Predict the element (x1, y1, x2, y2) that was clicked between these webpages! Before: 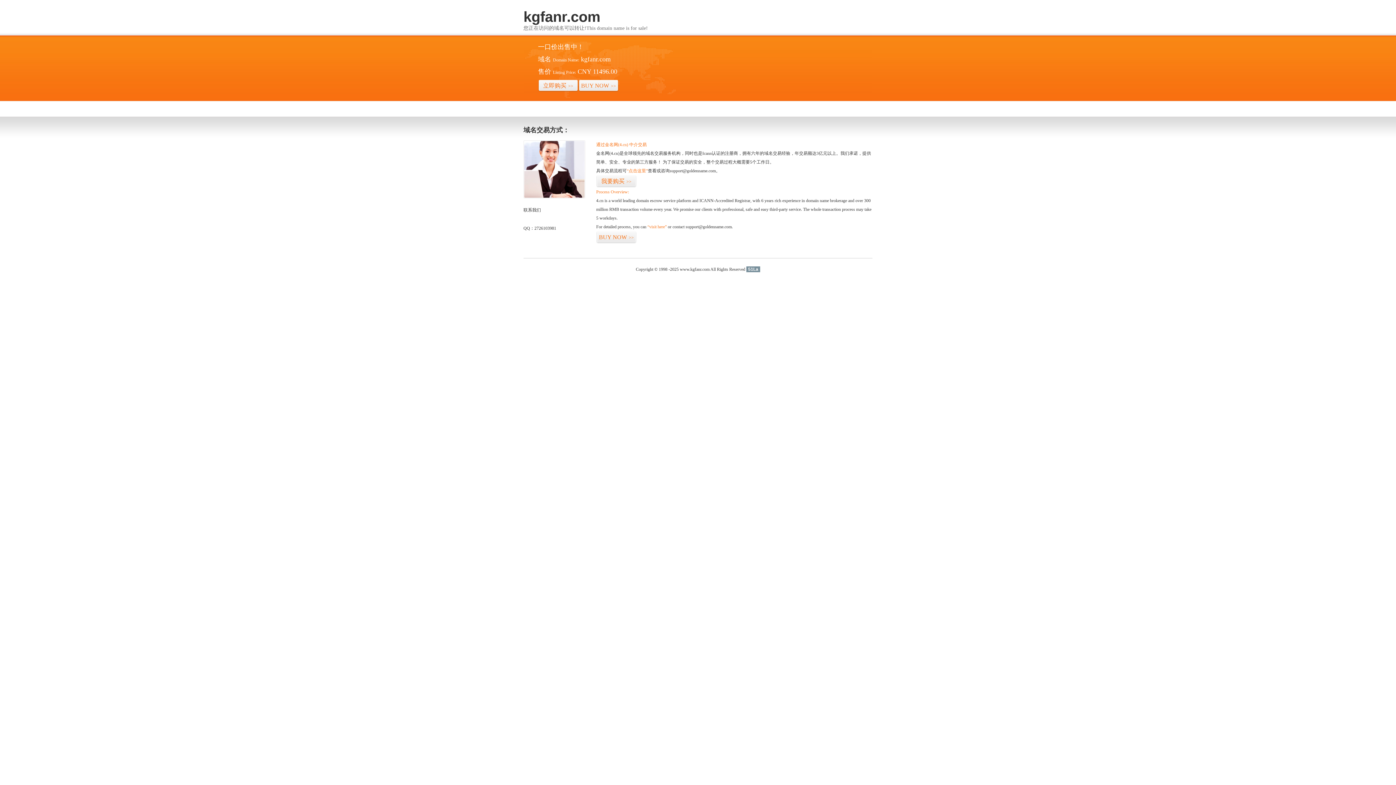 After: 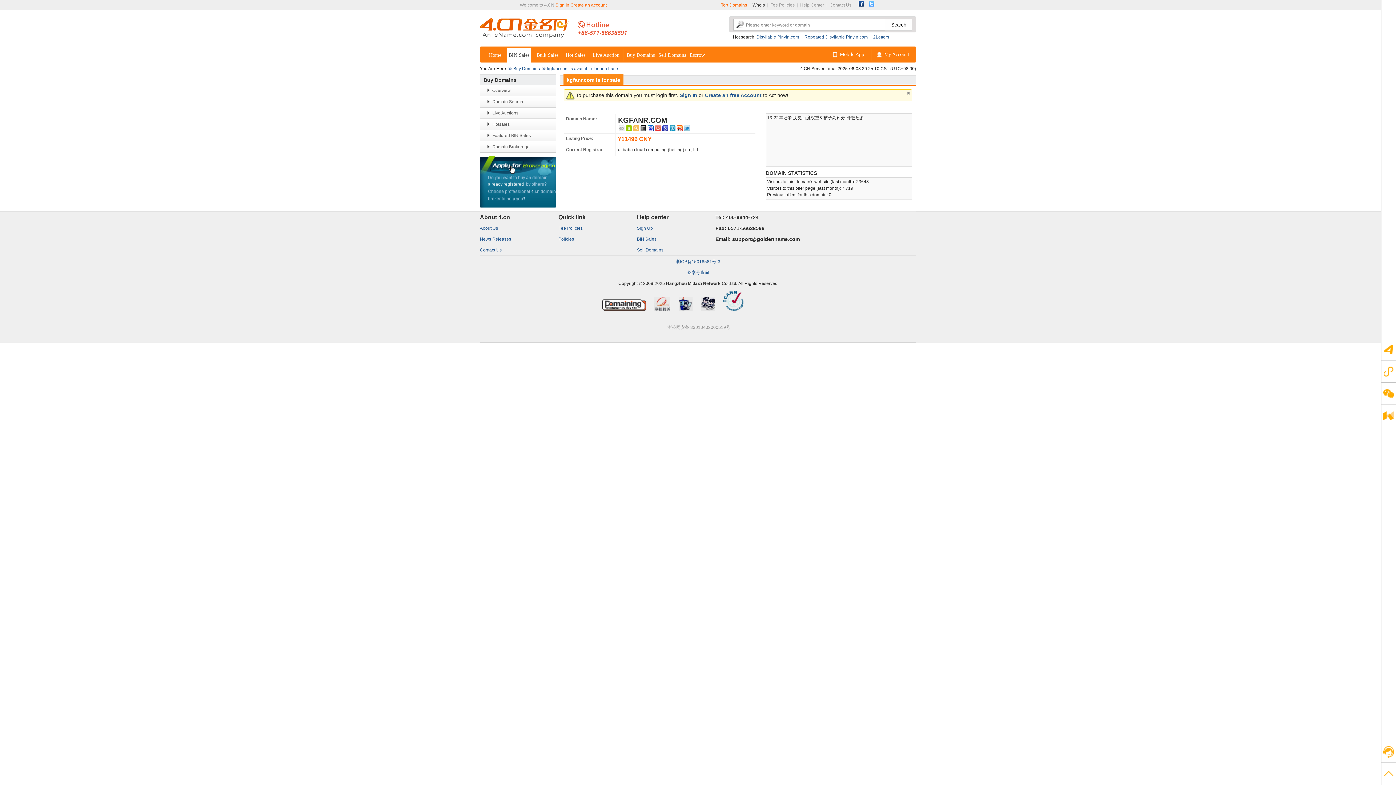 Action: label: 我要购买>> bbox: (596, 175, 636, 187)